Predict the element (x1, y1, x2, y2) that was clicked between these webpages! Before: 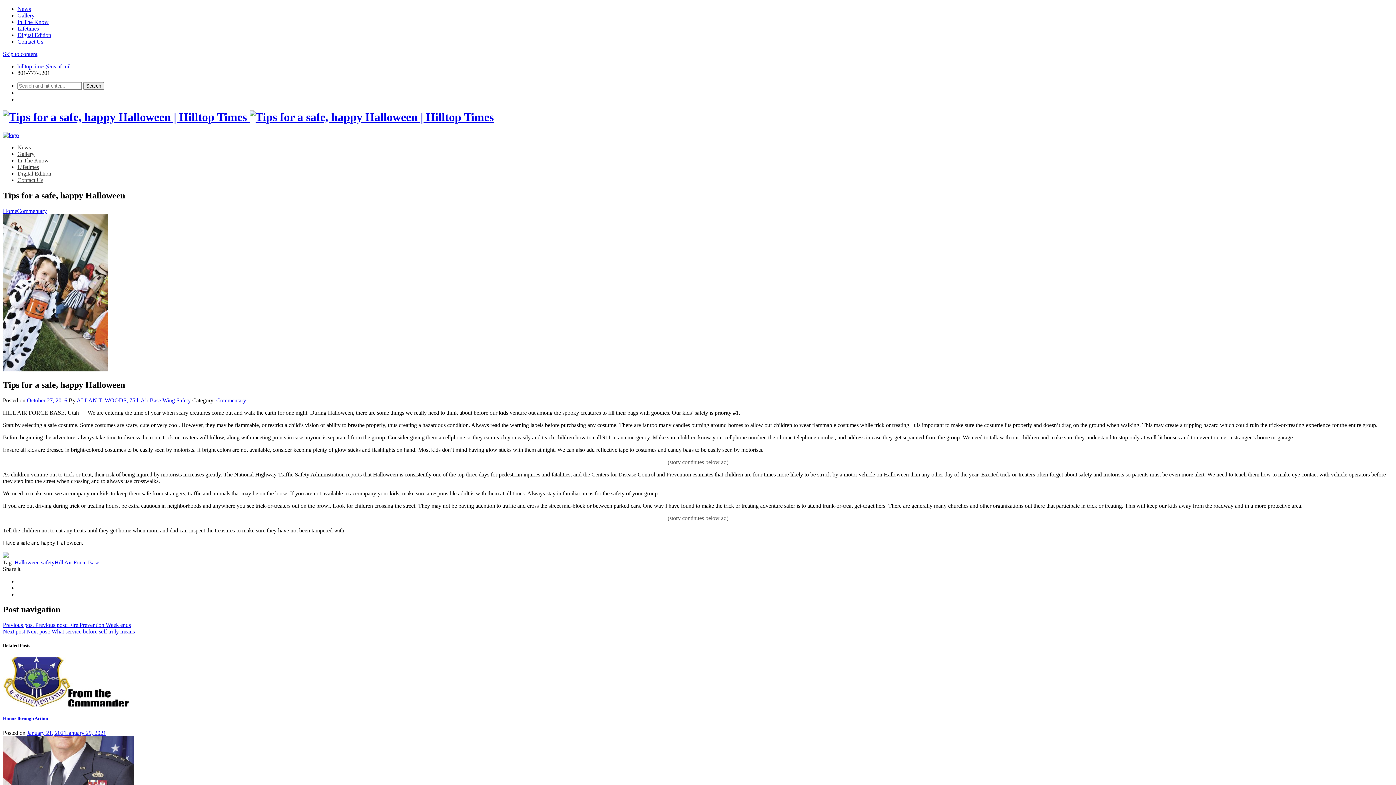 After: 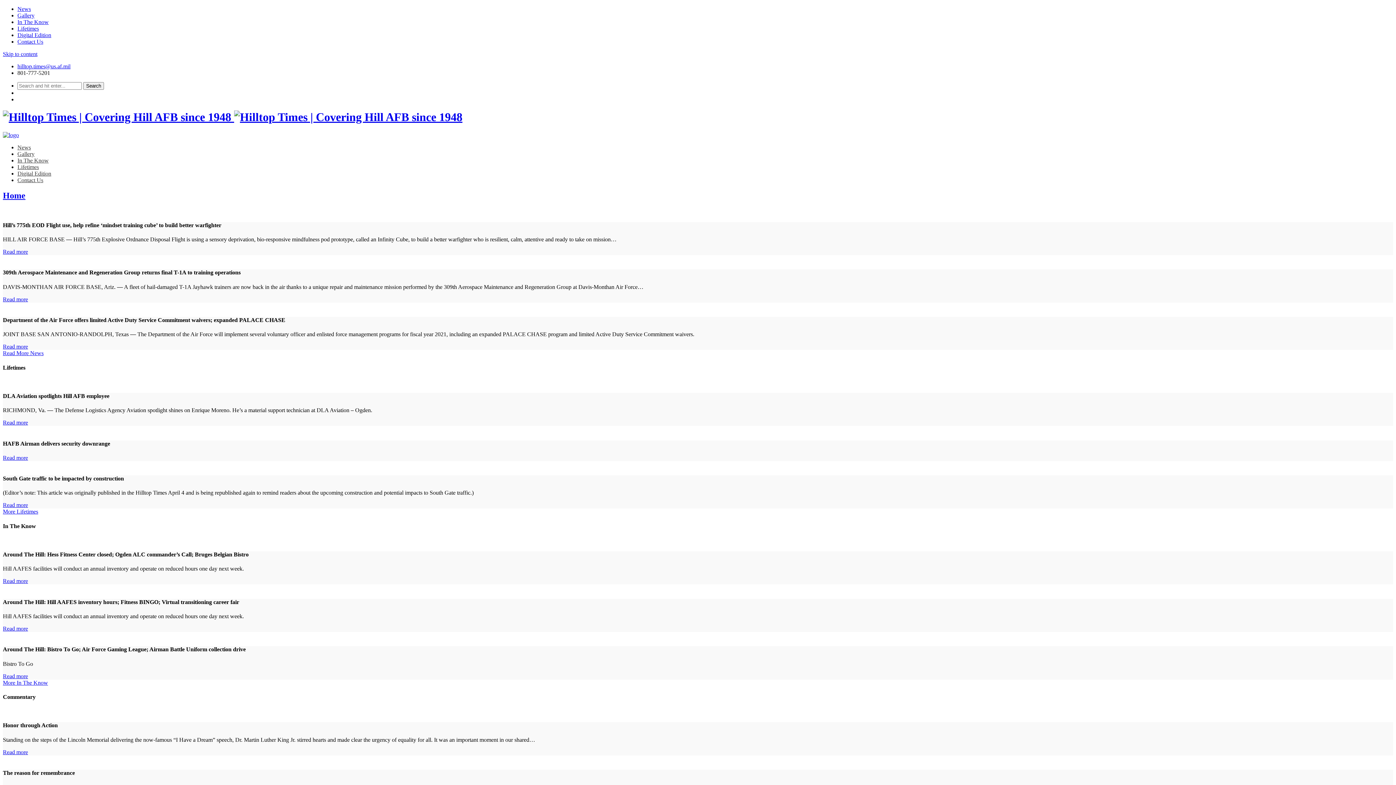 Action: bbox: (2, 110, 493, 123) label:  